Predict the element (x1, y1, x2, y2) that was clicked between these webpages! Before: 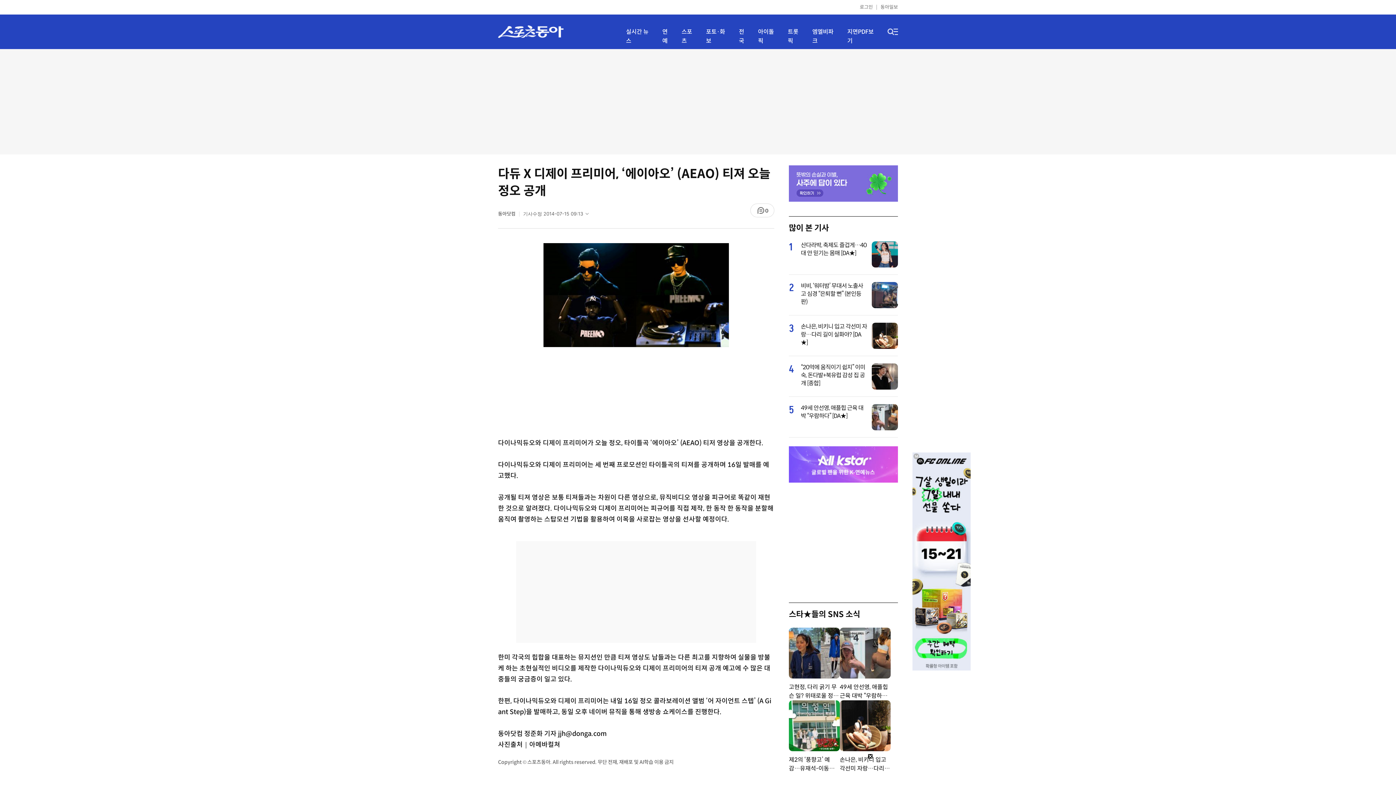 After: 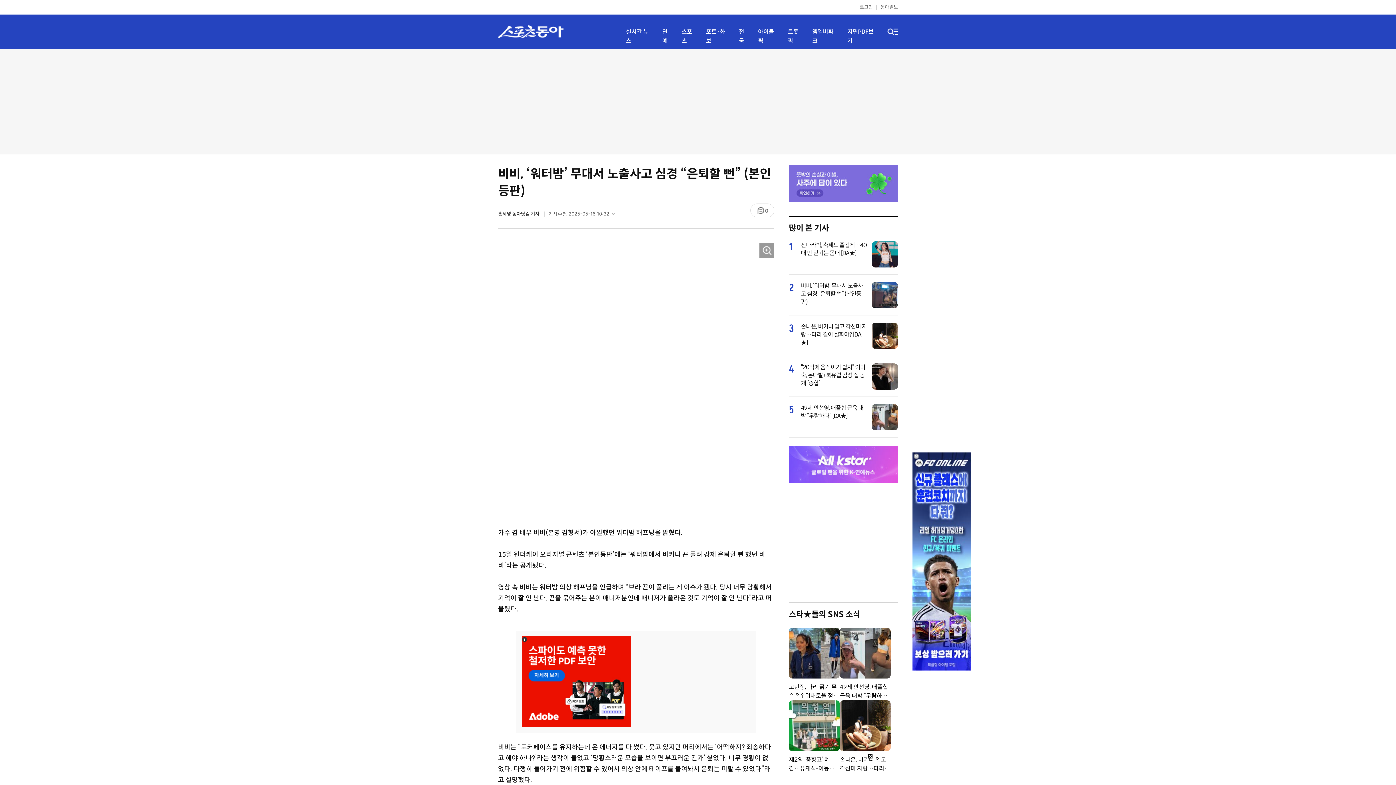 Action: bbox: (872, 304, 898, 309)